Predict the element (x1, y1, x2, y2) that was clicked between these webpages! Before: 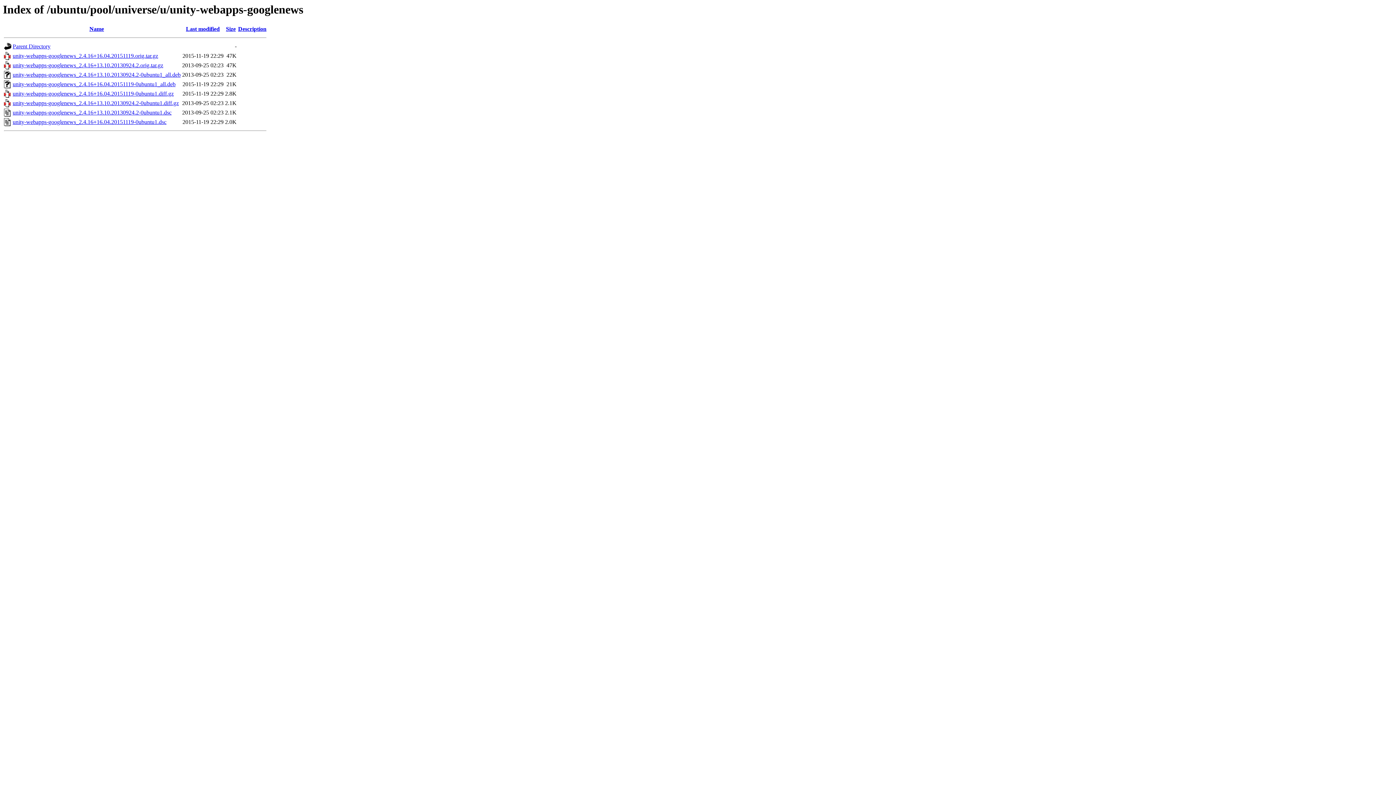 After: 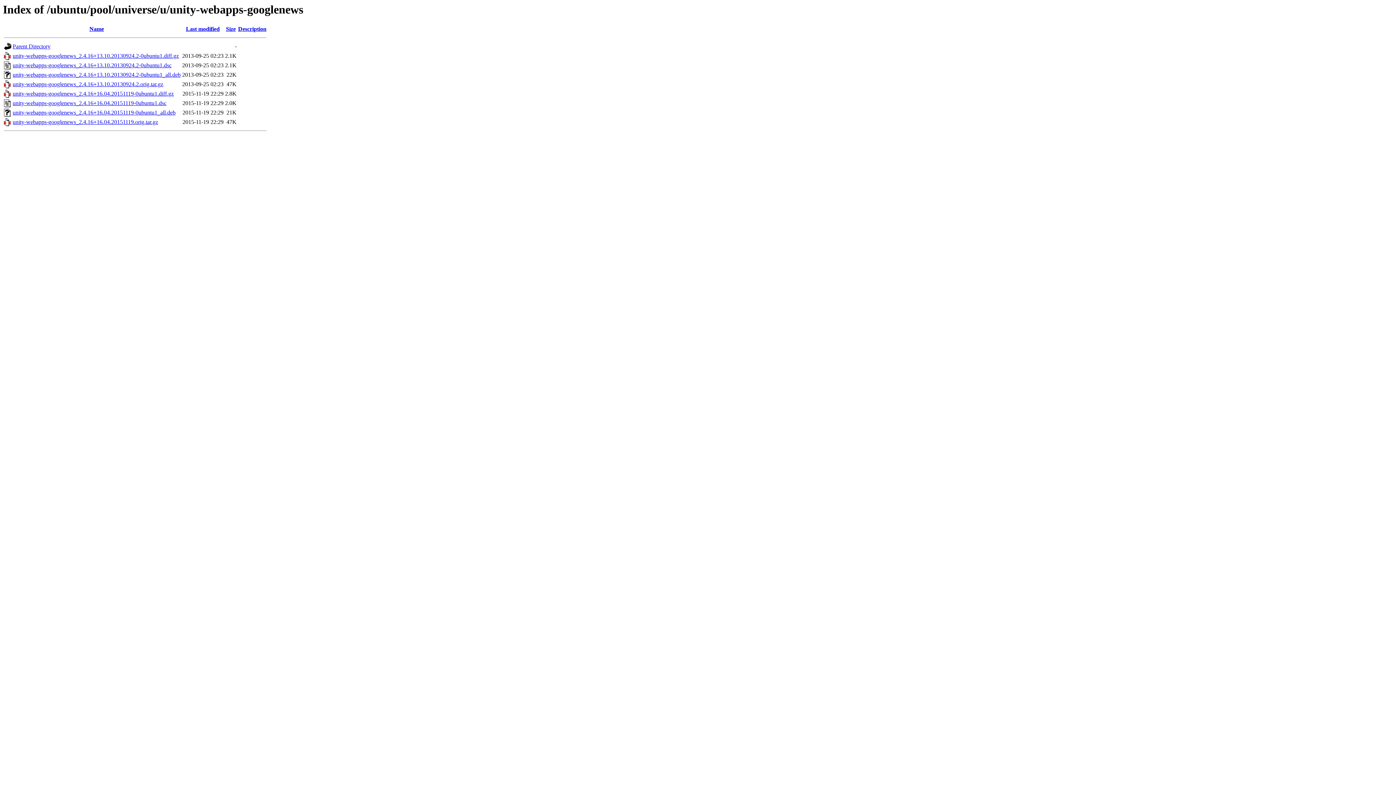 Action: bbox: (238, 25, 266, 32) label: Description